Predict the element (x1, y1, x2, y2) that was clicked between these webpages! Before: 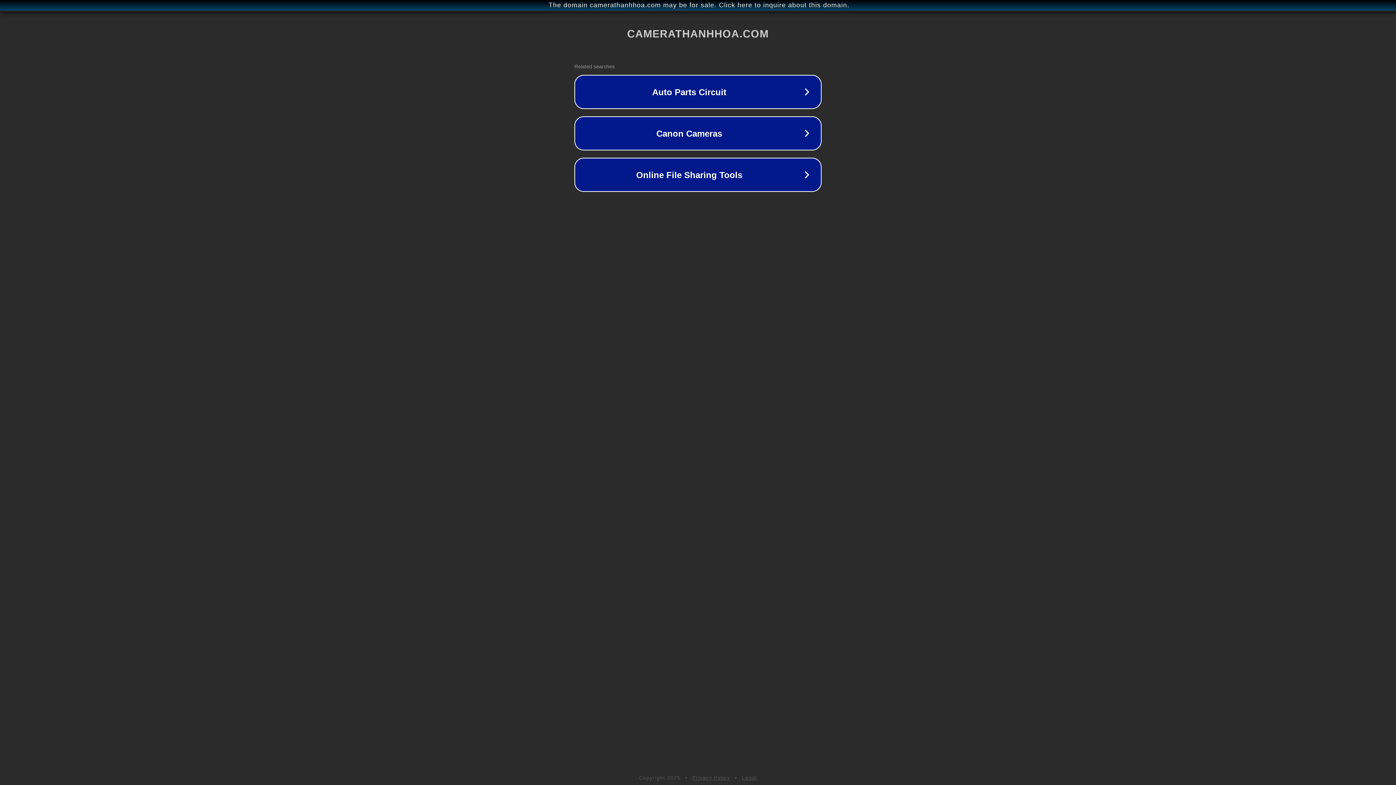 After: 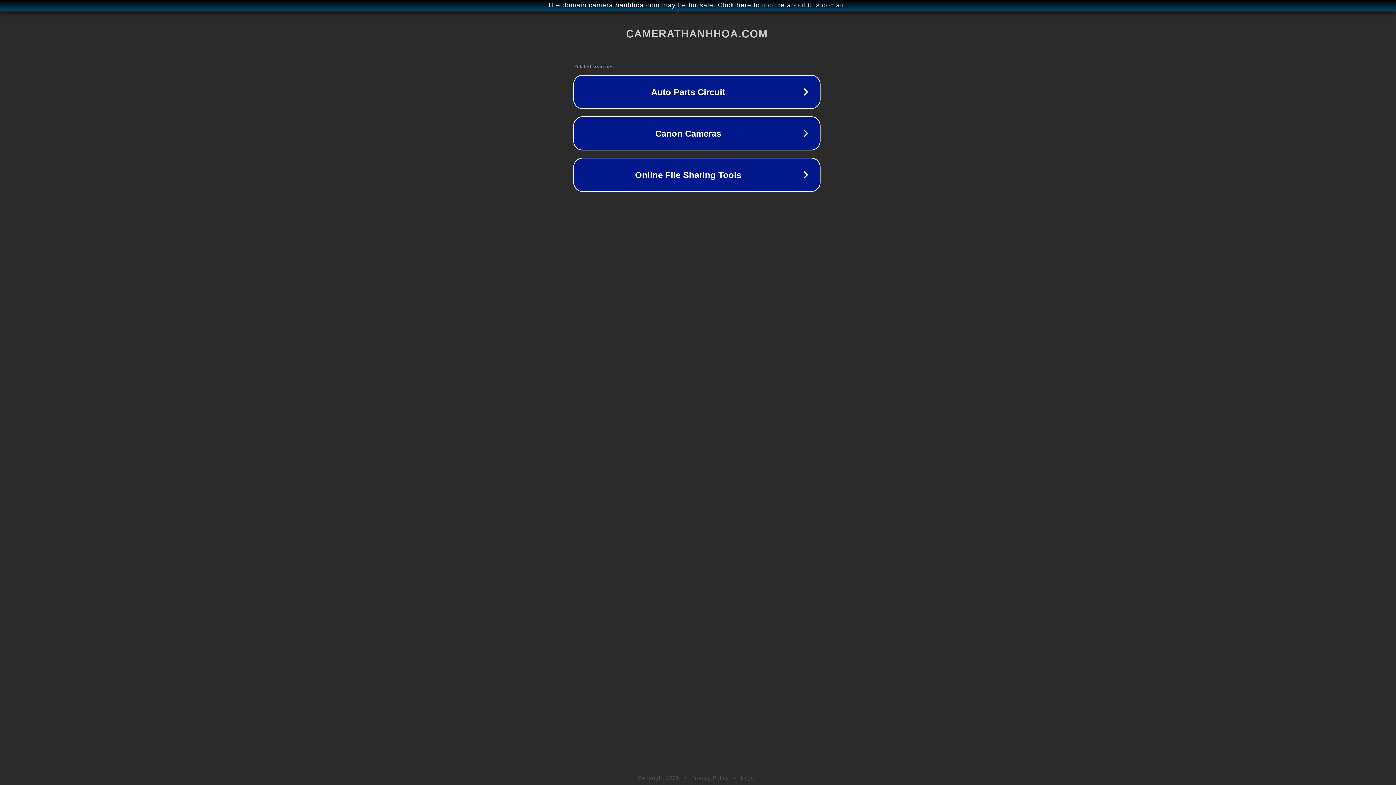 Action: label: The domain camerathanhhoa.com may be for sale. Click here to inquire about this domain. bbox: (1, 1, 1397, 9)